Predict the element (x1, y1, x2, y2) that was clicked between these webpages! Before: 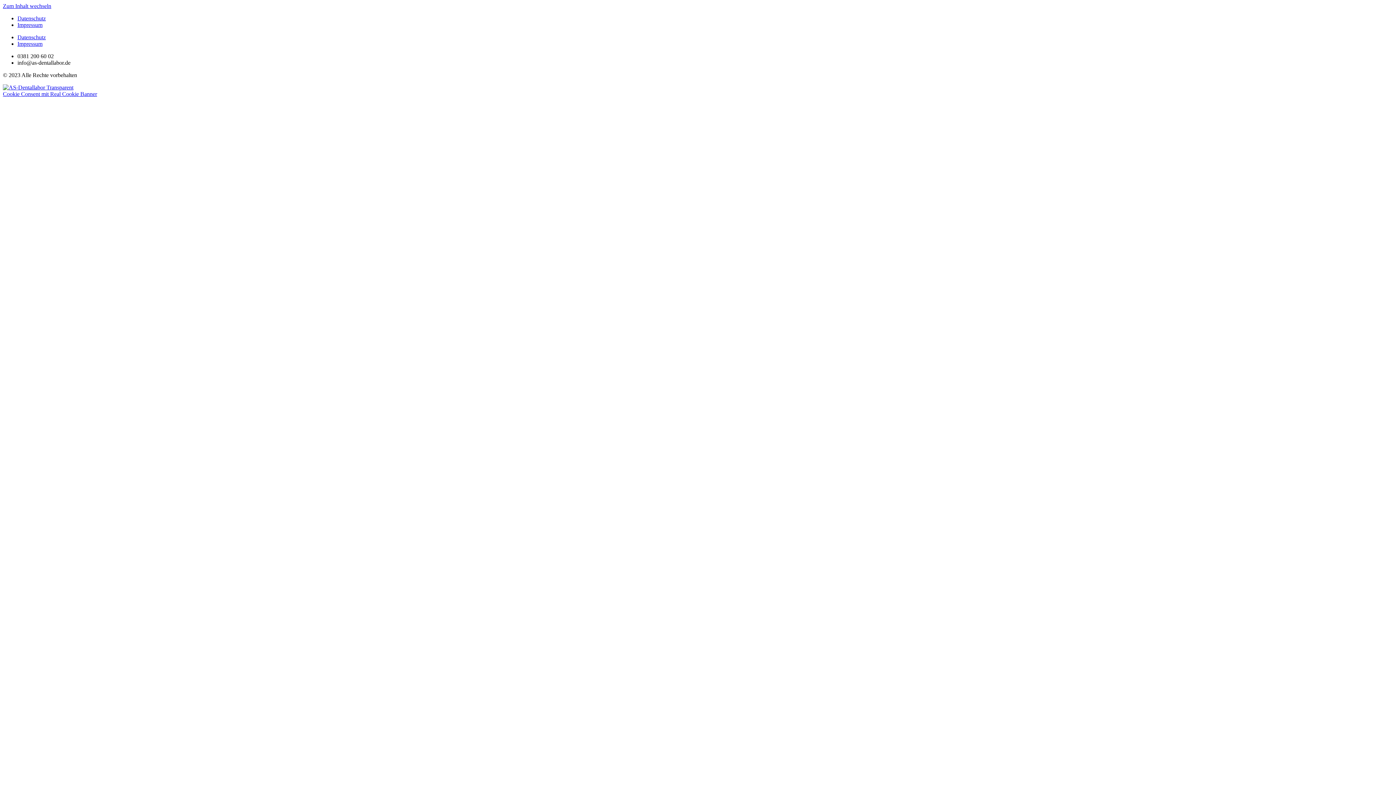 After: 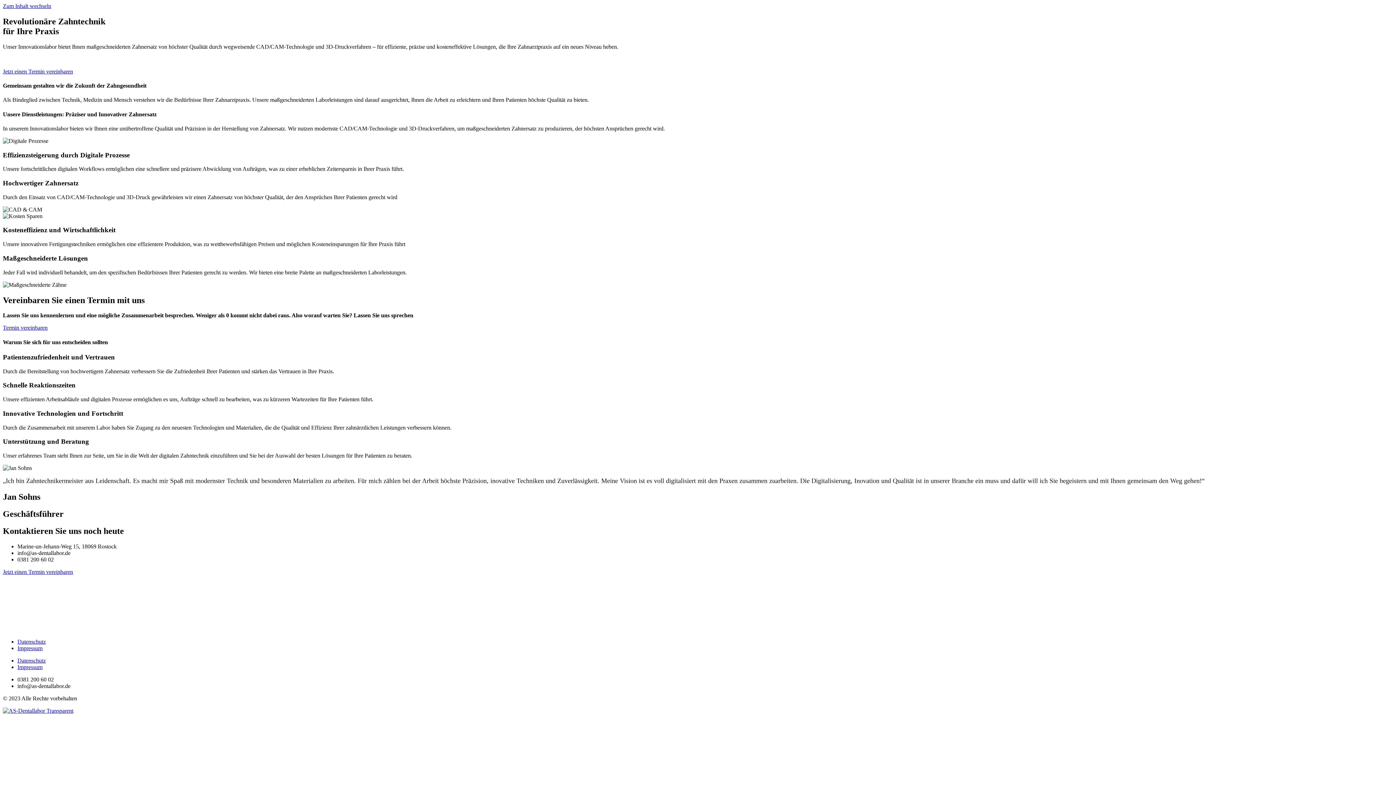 Action: bbox: (2, 84, 73, 90)